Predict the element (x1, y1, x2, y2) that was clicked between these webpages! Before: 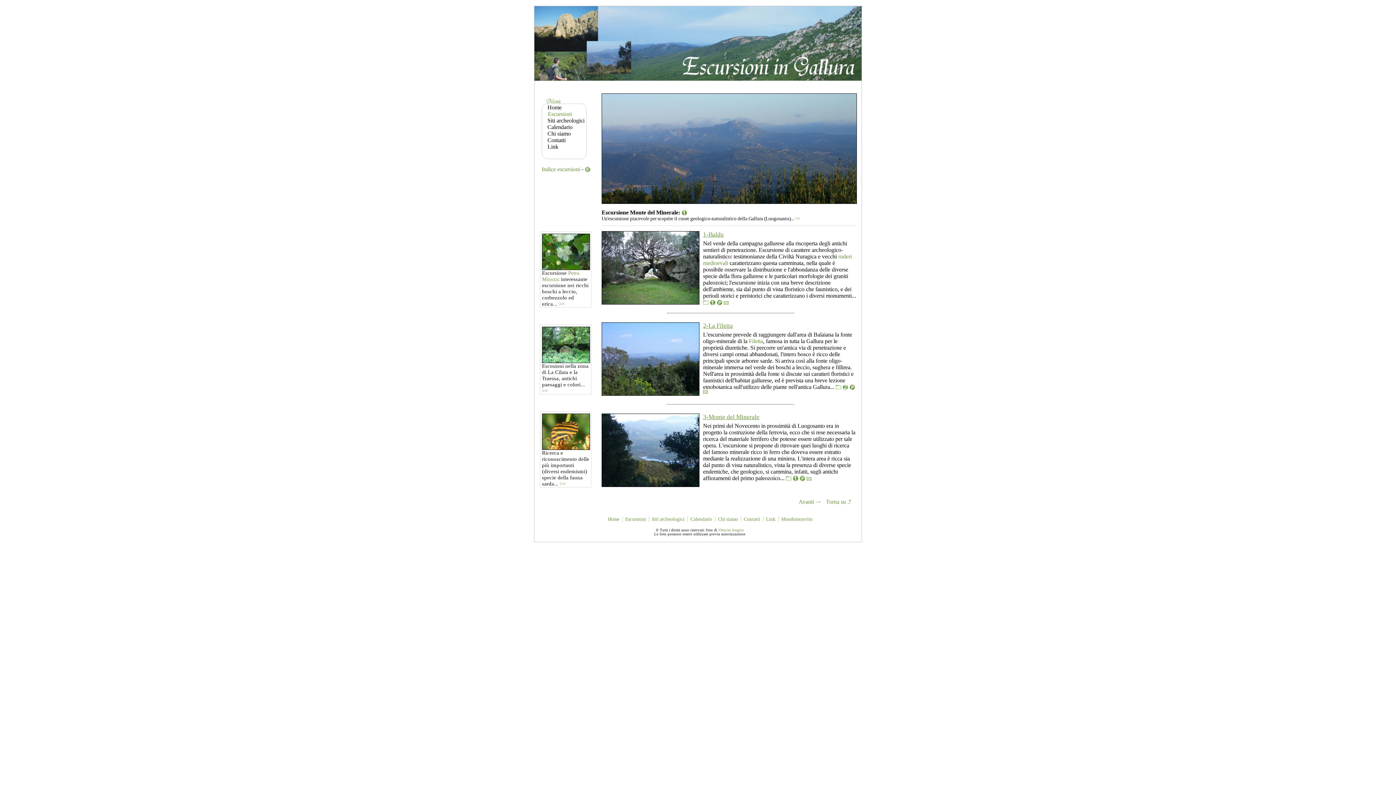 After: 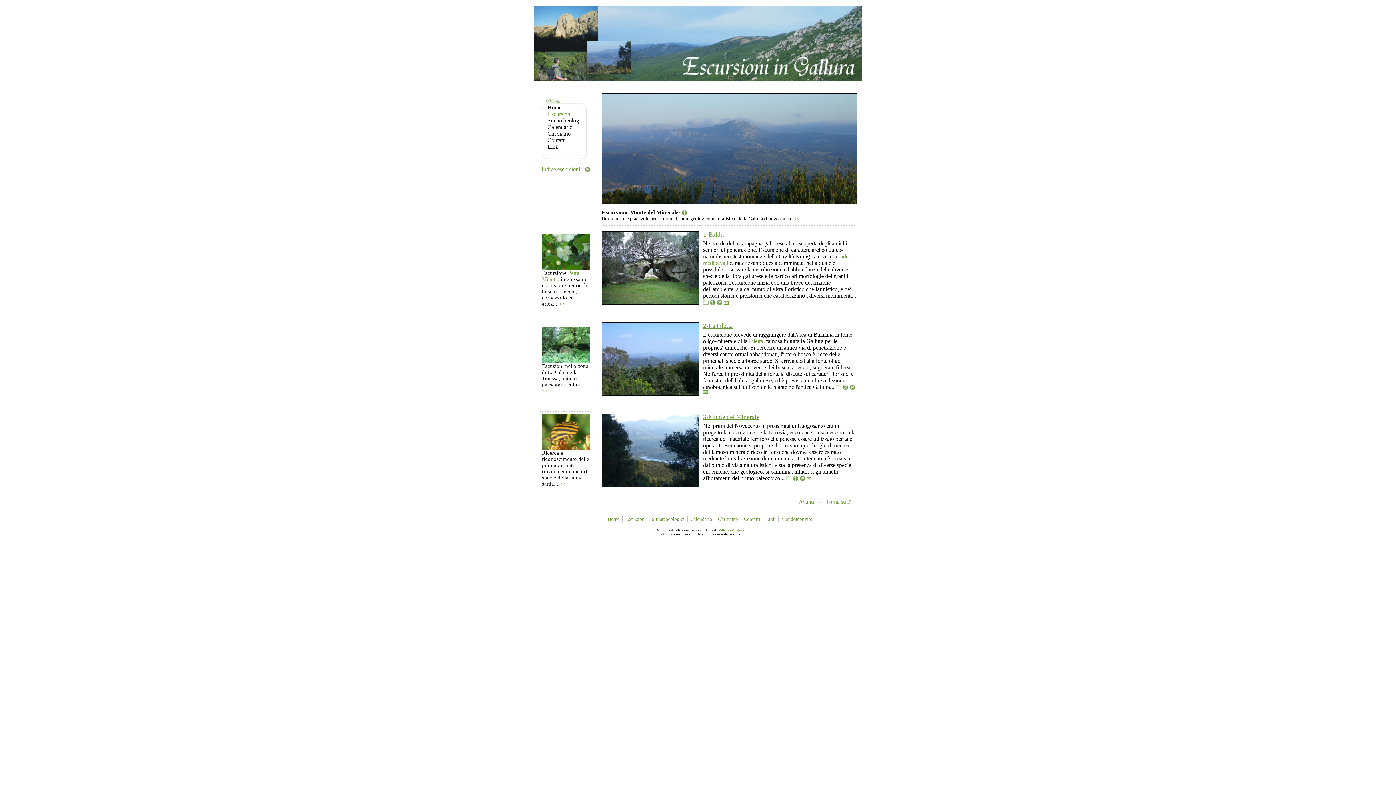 Action: bbox: (710, 299, 715, 305)